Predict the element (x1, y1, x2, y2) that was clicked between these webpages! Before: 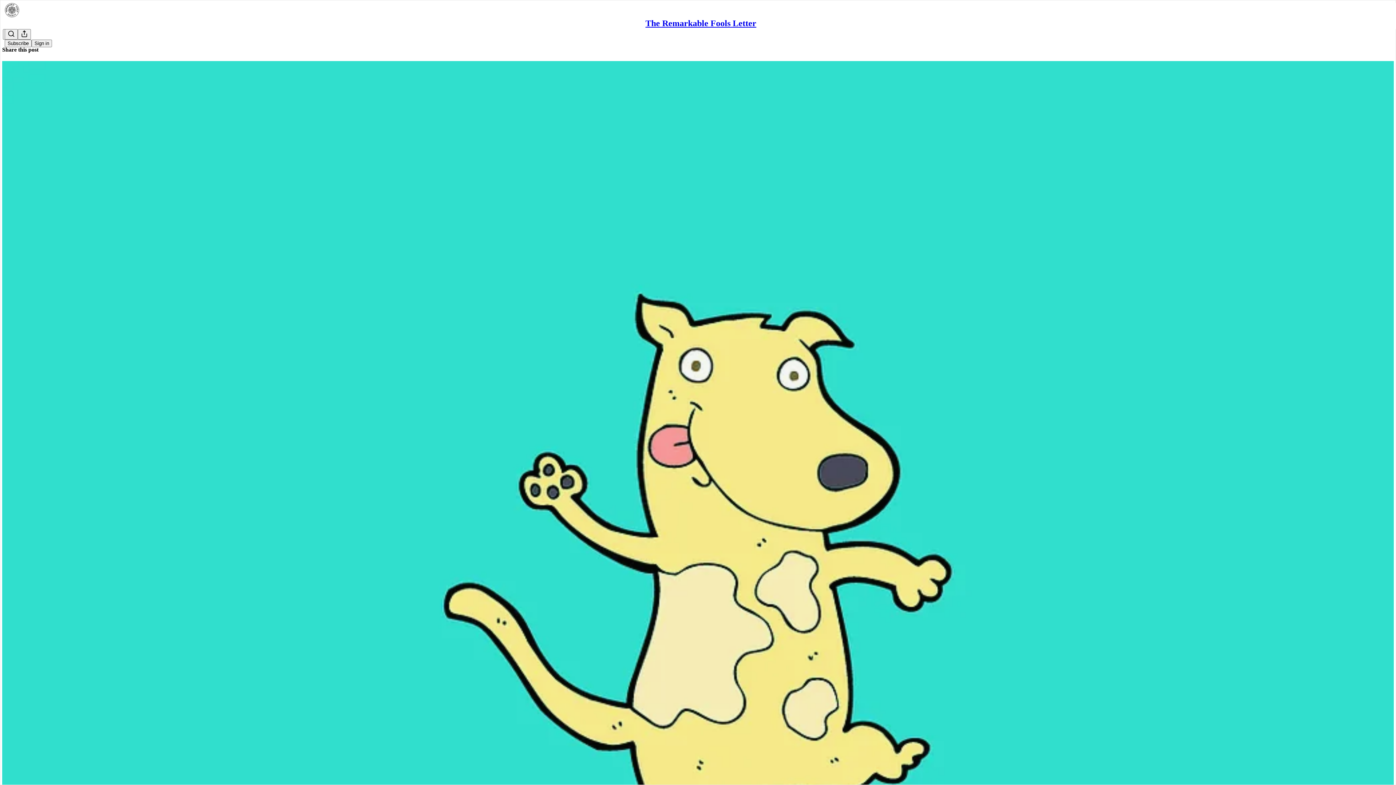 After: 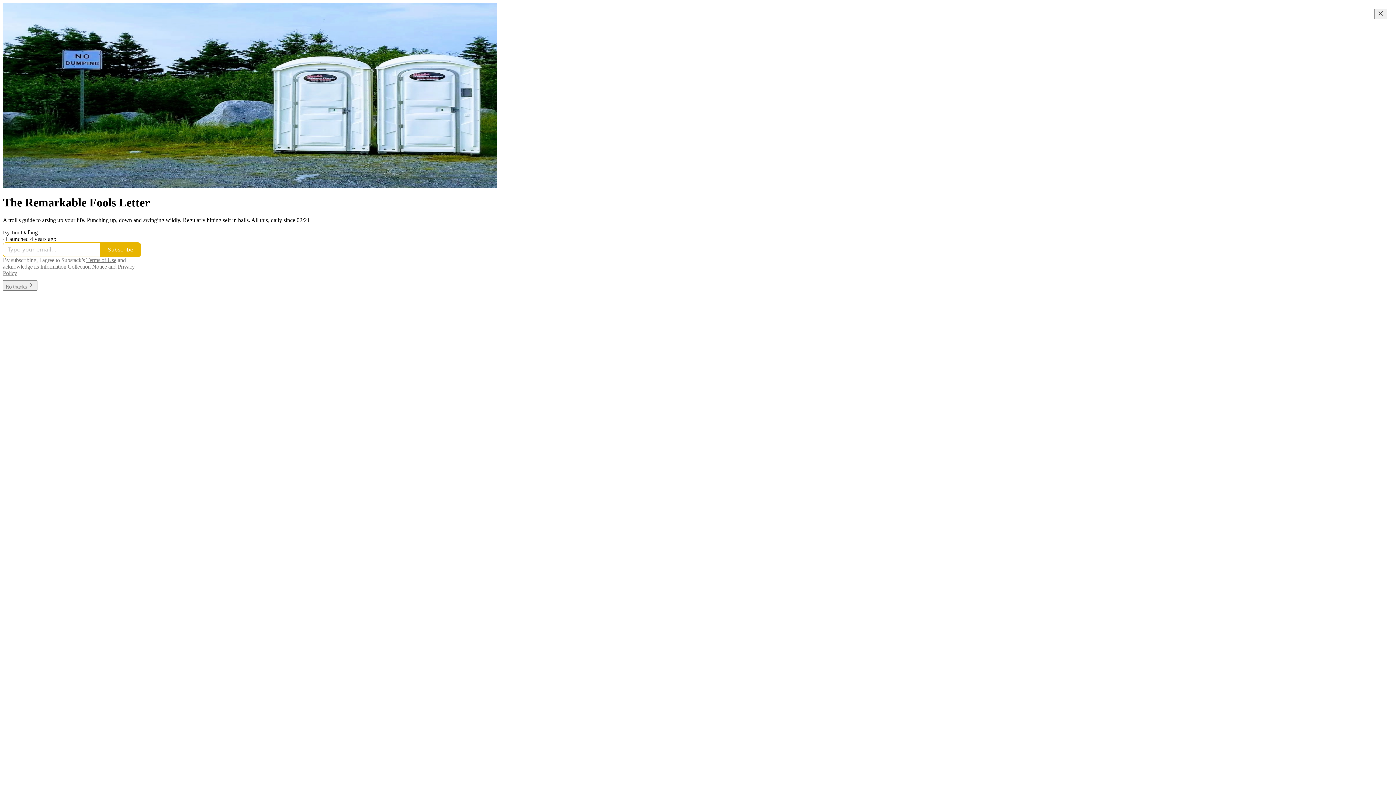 Action: label: The Remarkable Fools Letter bbox: (645, 18, 756, 28)